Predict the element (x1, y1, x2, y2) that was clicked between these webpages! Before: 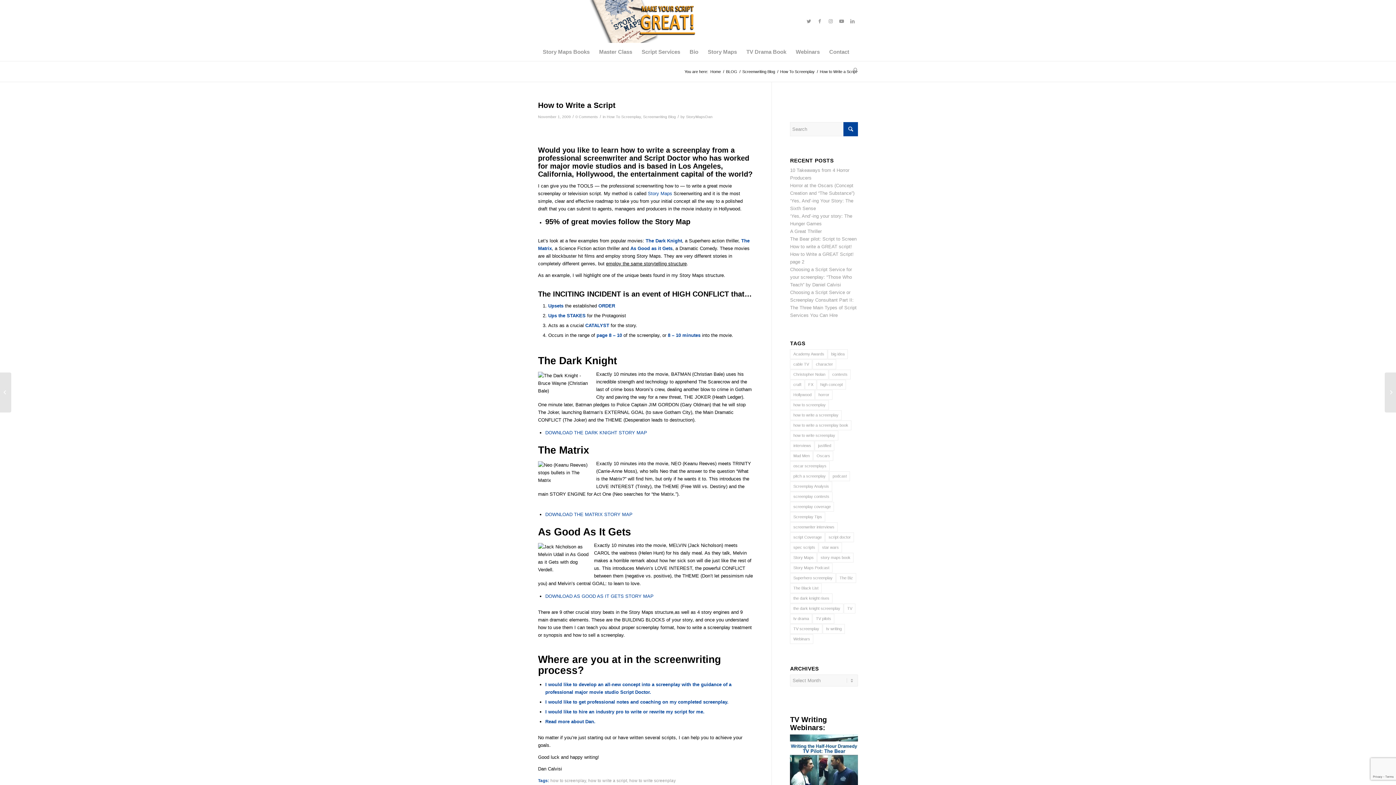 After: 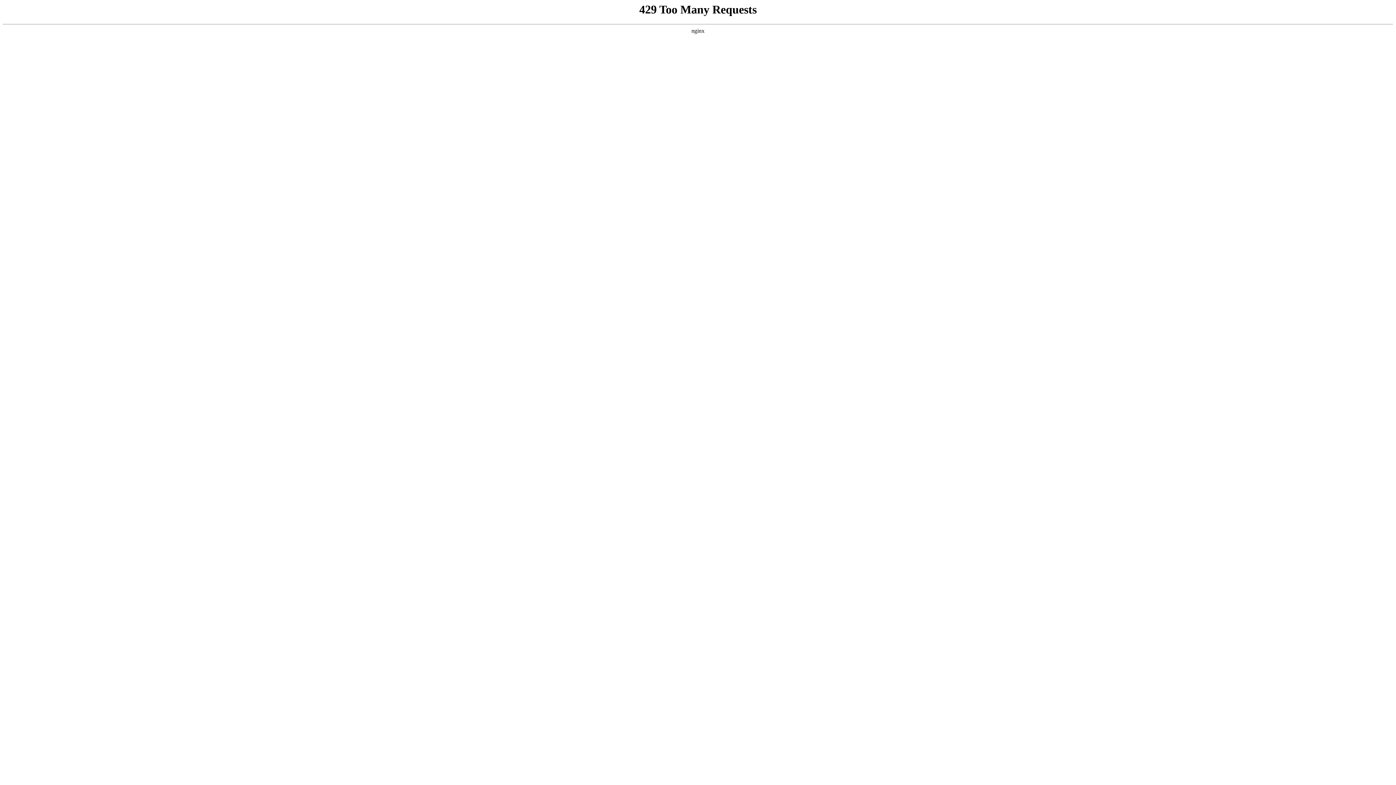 Action: bbox: (790, 266, 852, 287) label: Choosing a Script Service for your screenplay: “Those Who Teach” by Daniel Calvisi